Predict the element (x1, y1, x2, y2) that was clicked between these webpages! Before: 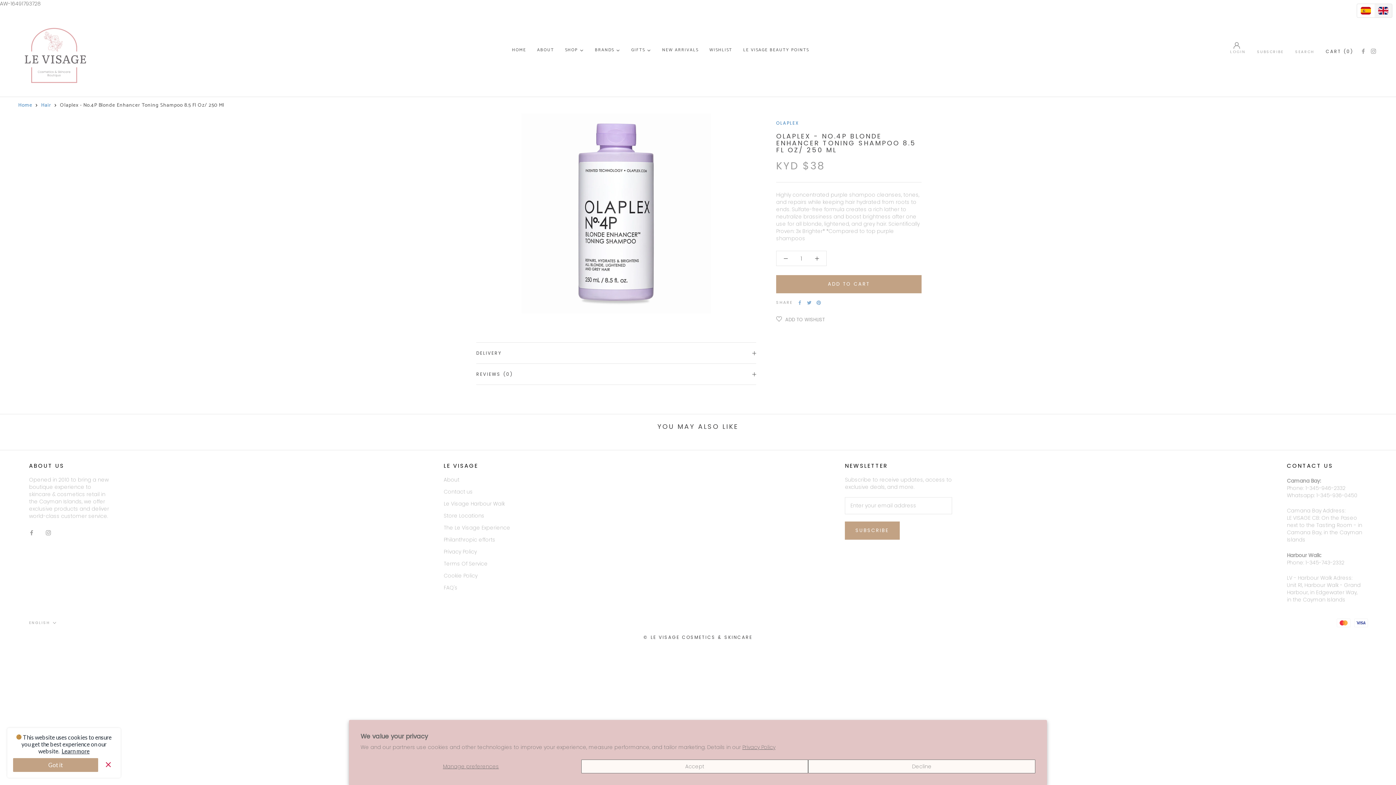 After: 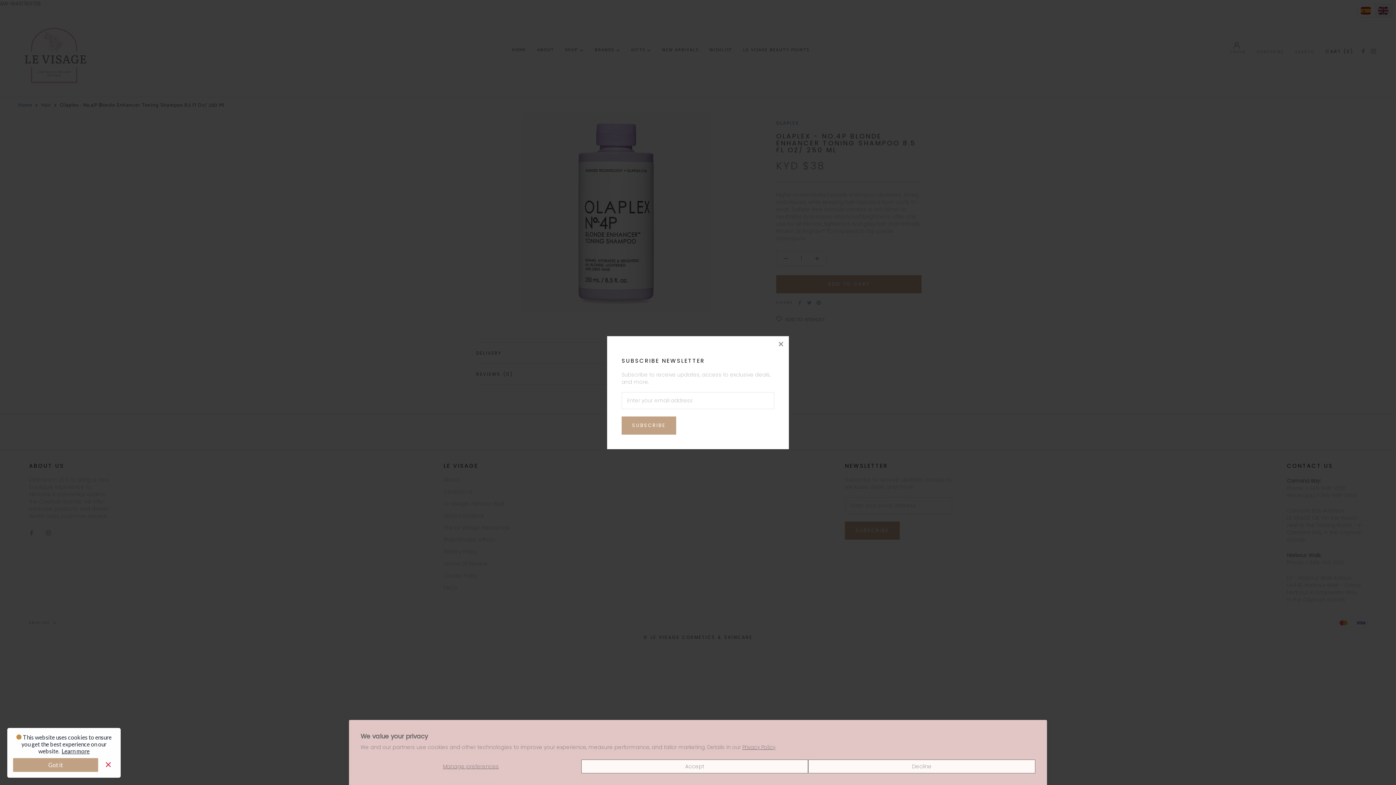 Action: label: SUBSCRIBE bbox: (1257, 49, 1283, 54)